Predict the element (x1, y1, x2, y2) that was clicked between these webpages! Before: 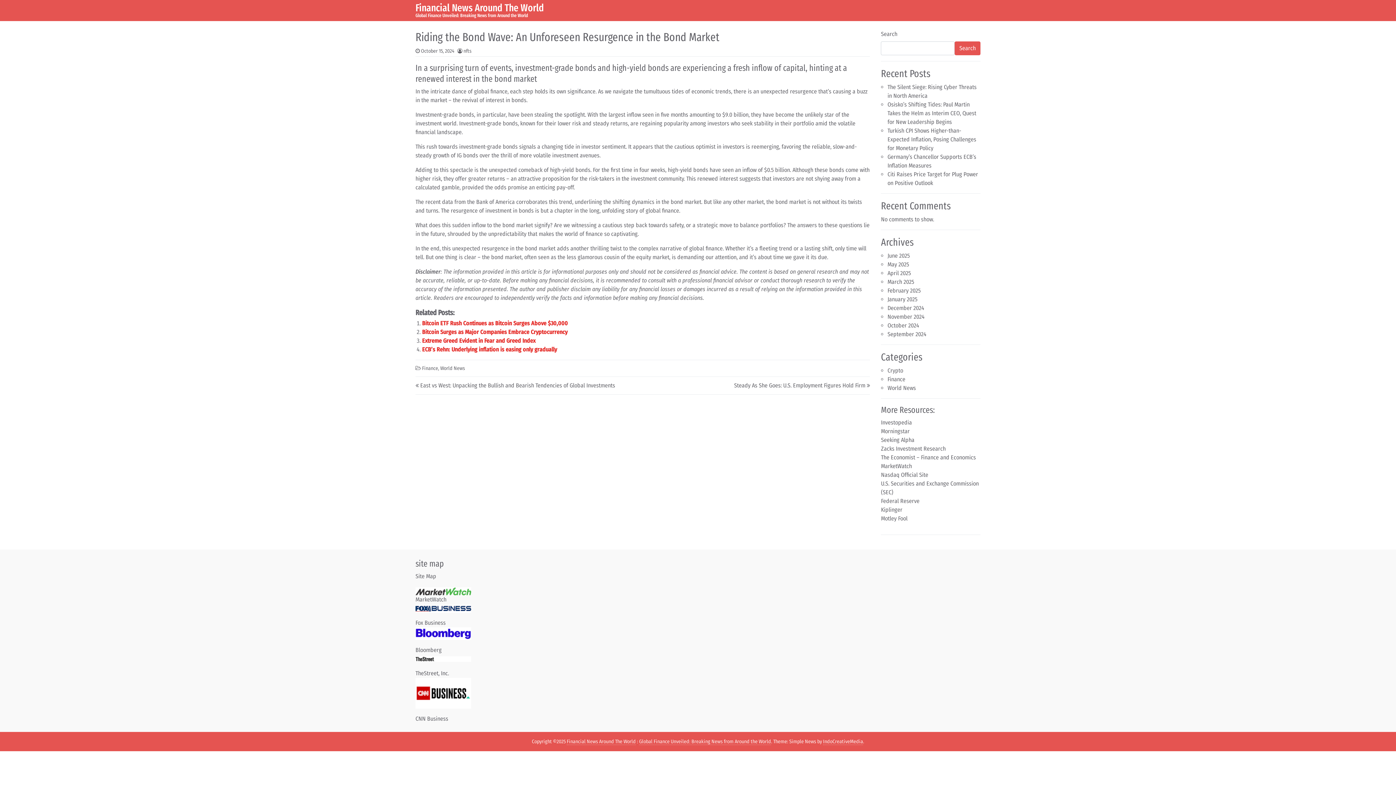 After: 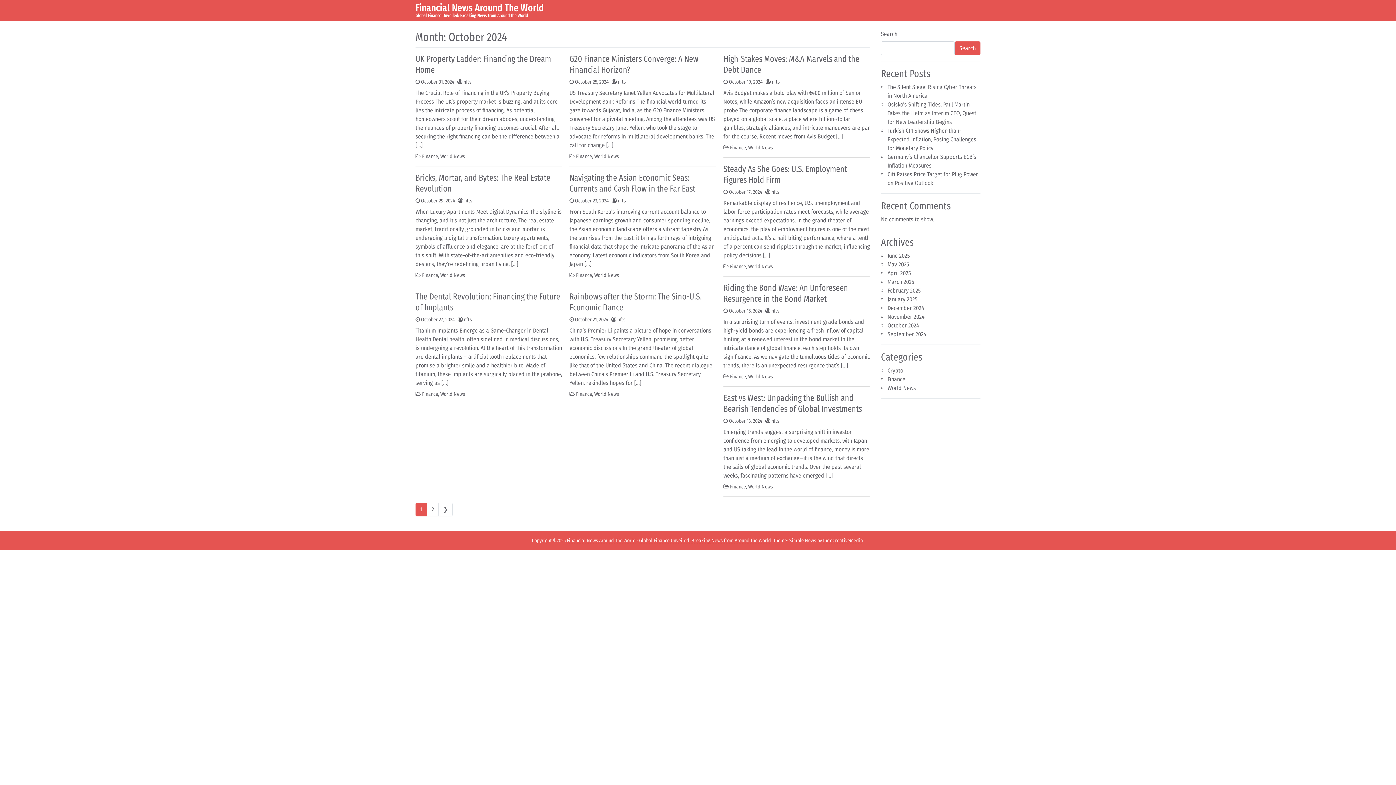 Action: bbox: (887, 322, 919, 329) label: October 2024